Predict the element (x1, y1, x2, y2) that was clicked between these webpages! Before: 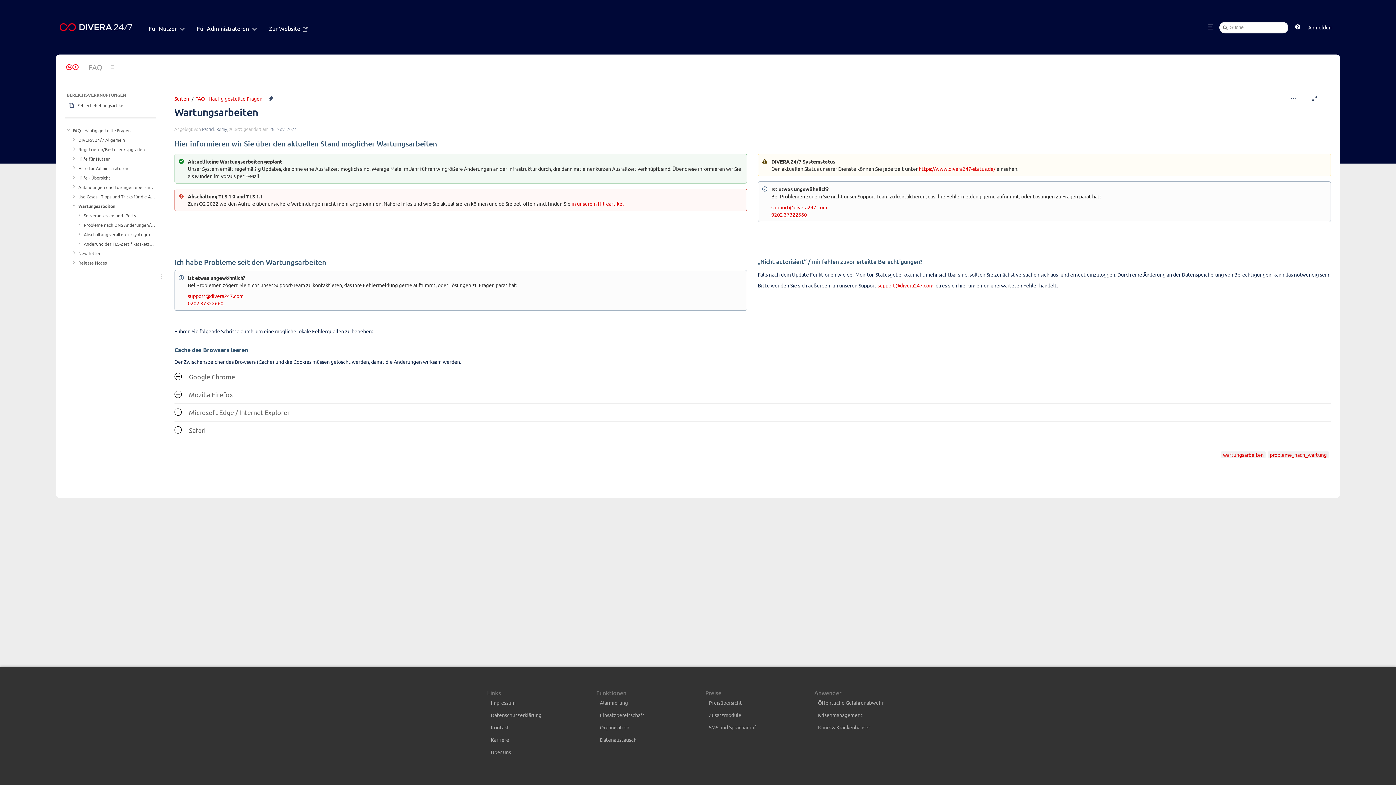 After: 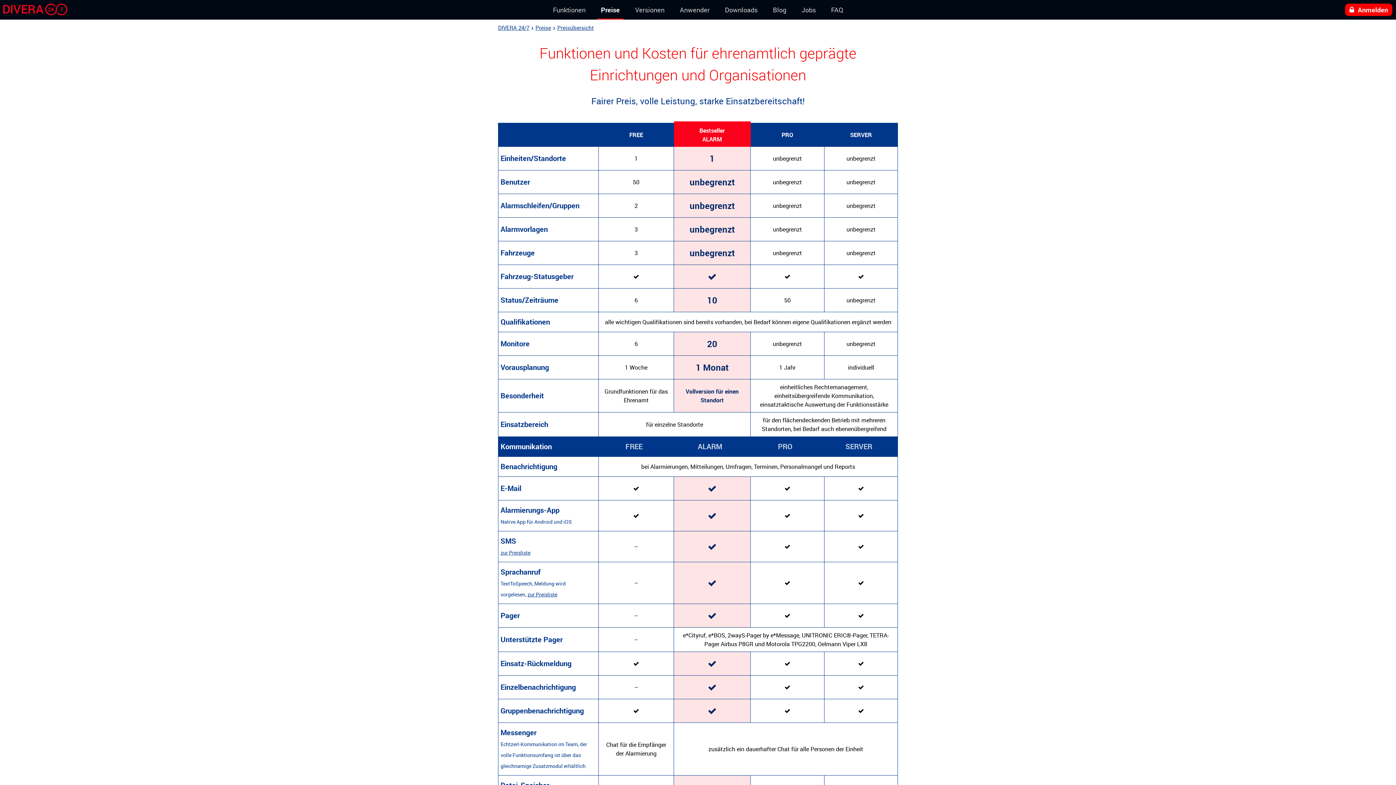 Action: bbox: (705, 696, 800, 709) label: Preisübersicht